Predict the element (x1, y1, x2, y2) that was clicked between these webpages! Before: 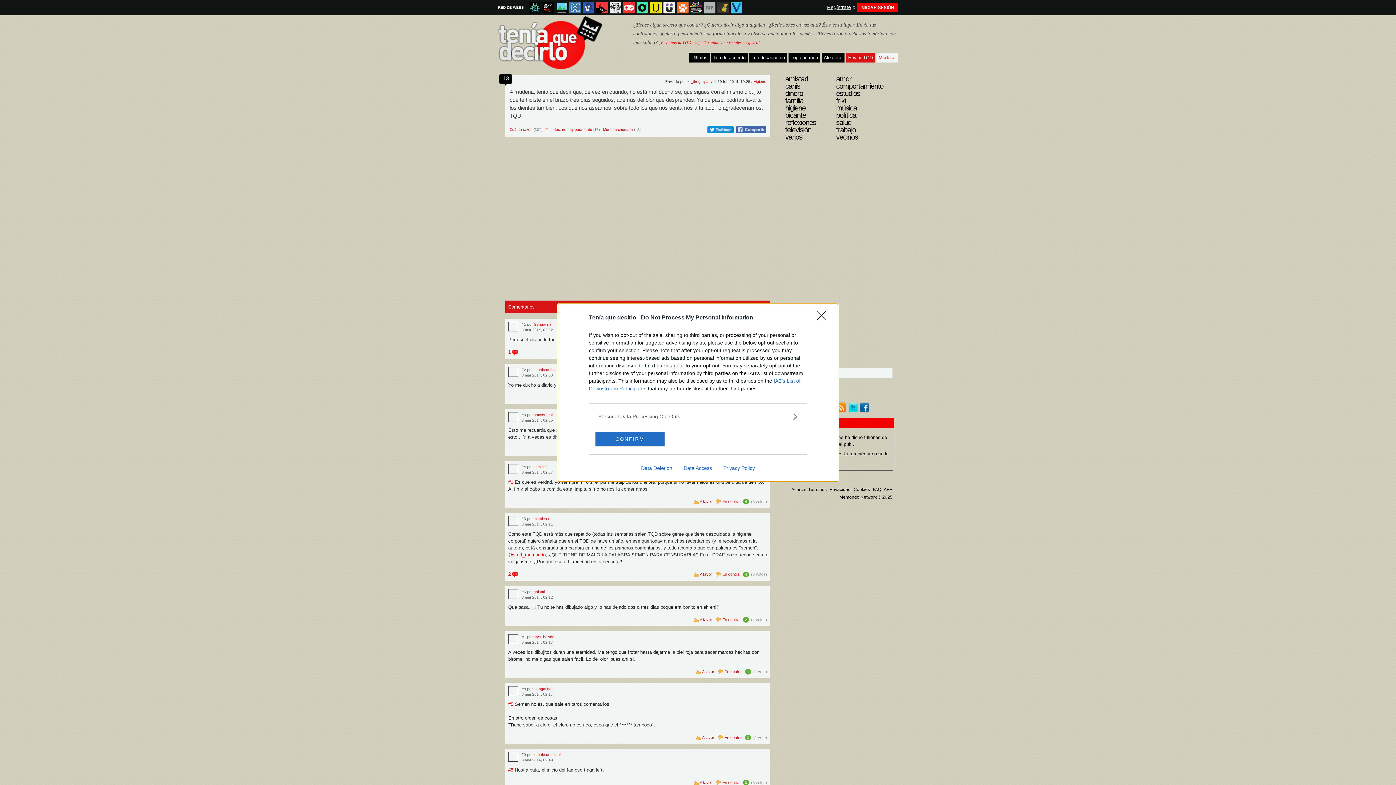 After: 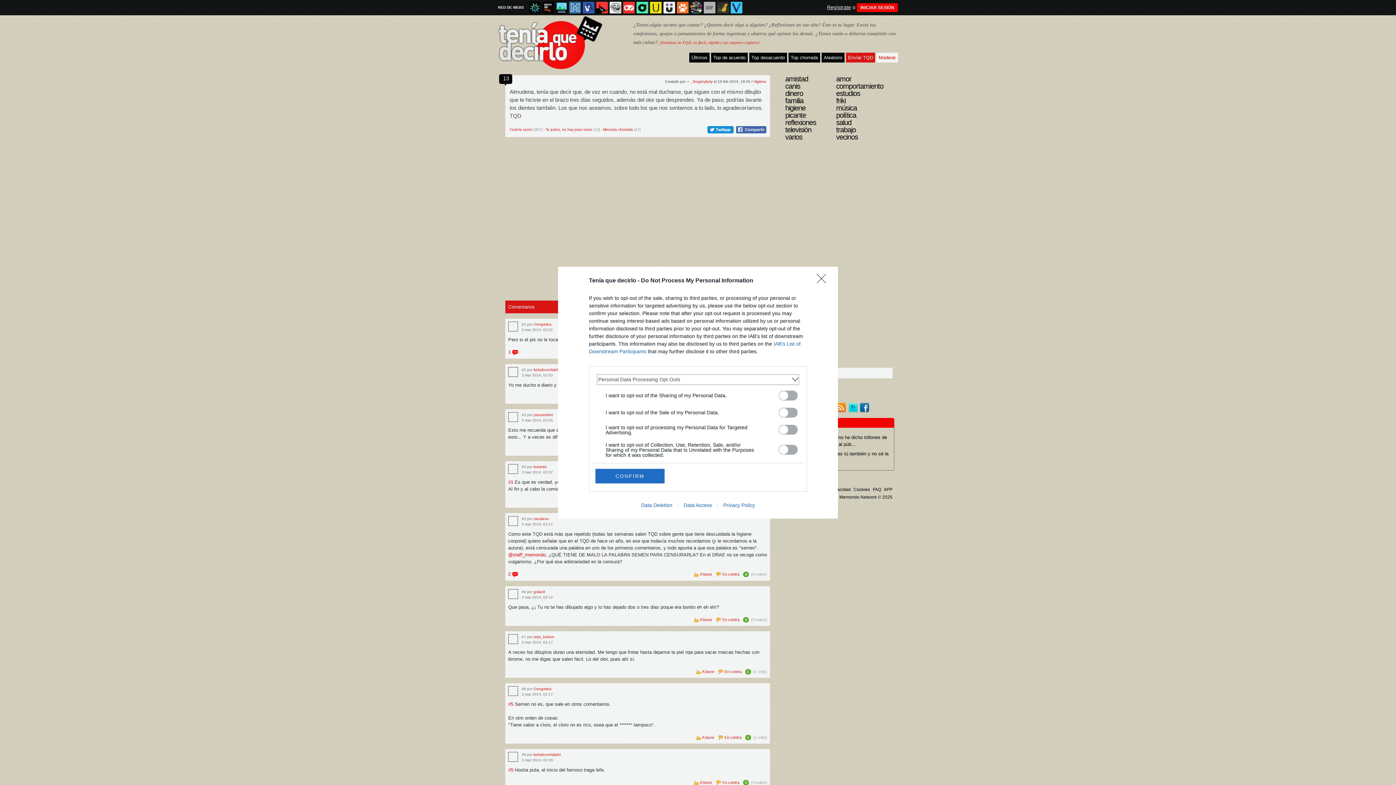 Action: label: Opt-Outs bbox: (598, 412, 797, 420)